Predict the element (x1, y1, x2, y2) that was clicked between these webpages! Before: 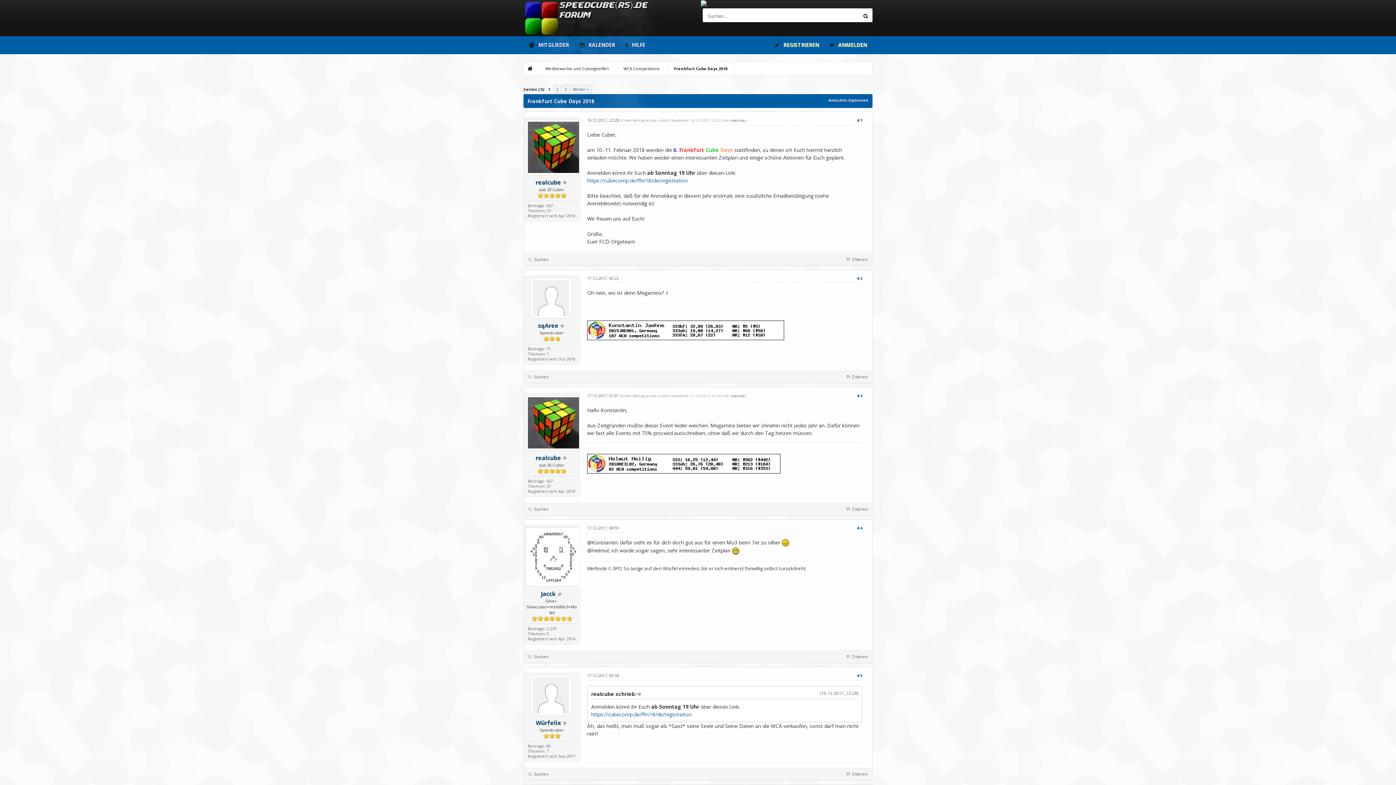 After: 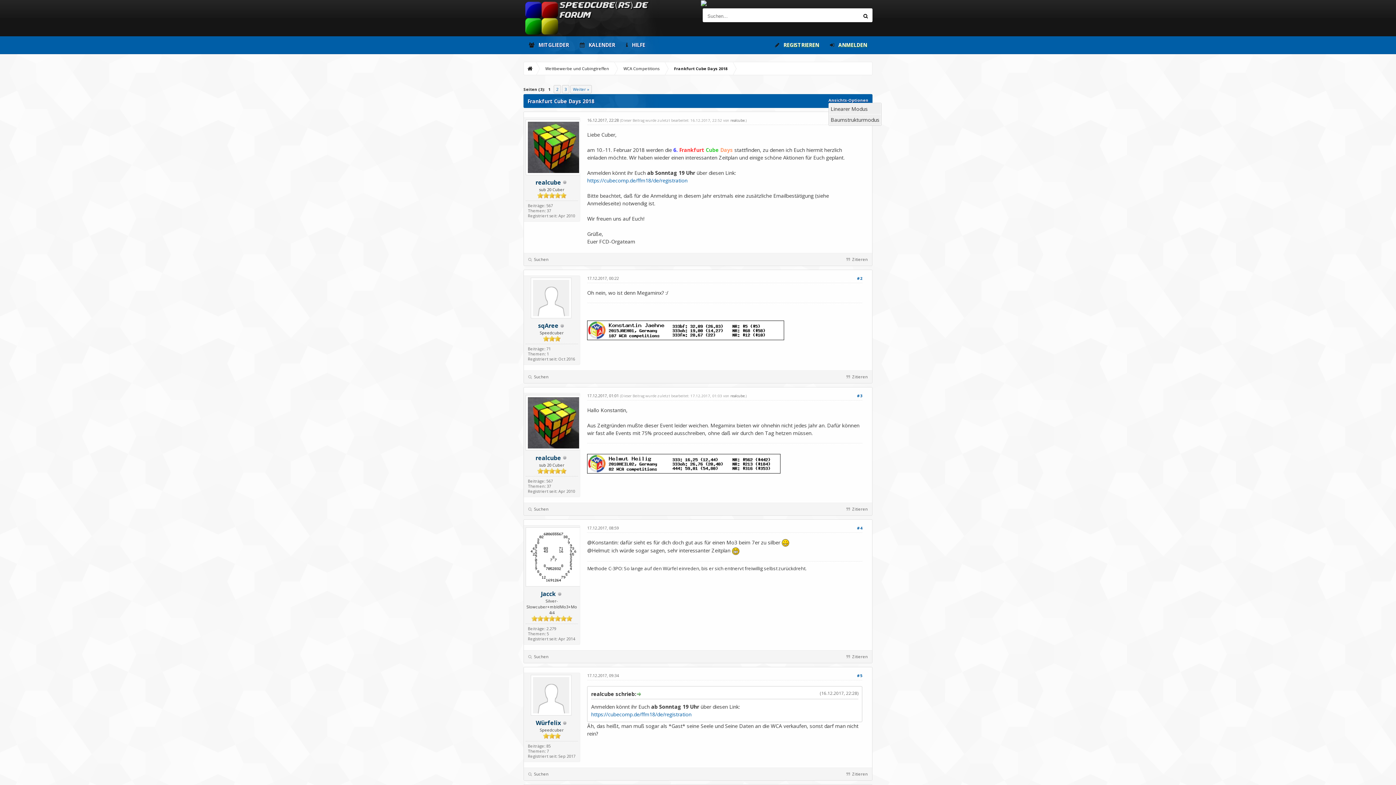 Action: label: Ansichts-Optionen bbox: (828, 97, 868, 102)